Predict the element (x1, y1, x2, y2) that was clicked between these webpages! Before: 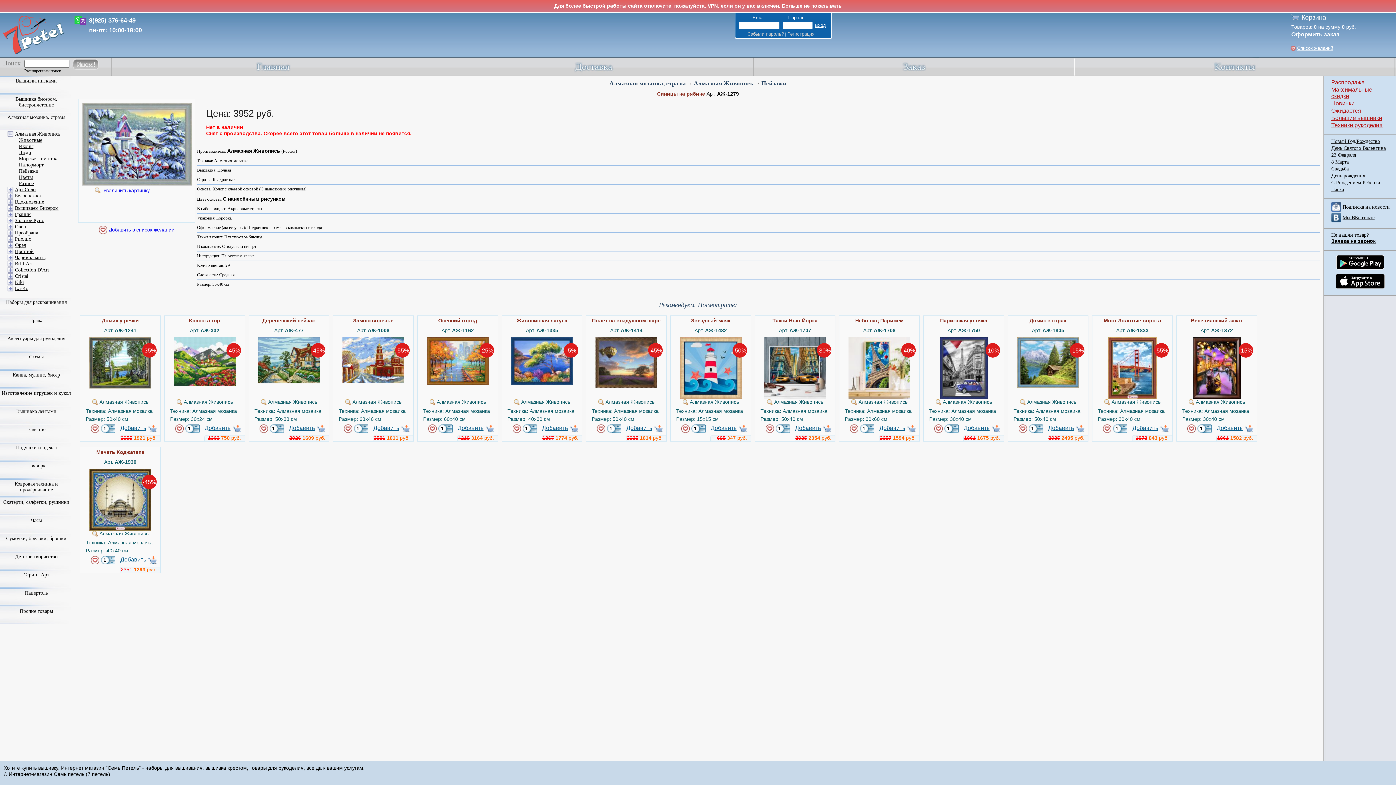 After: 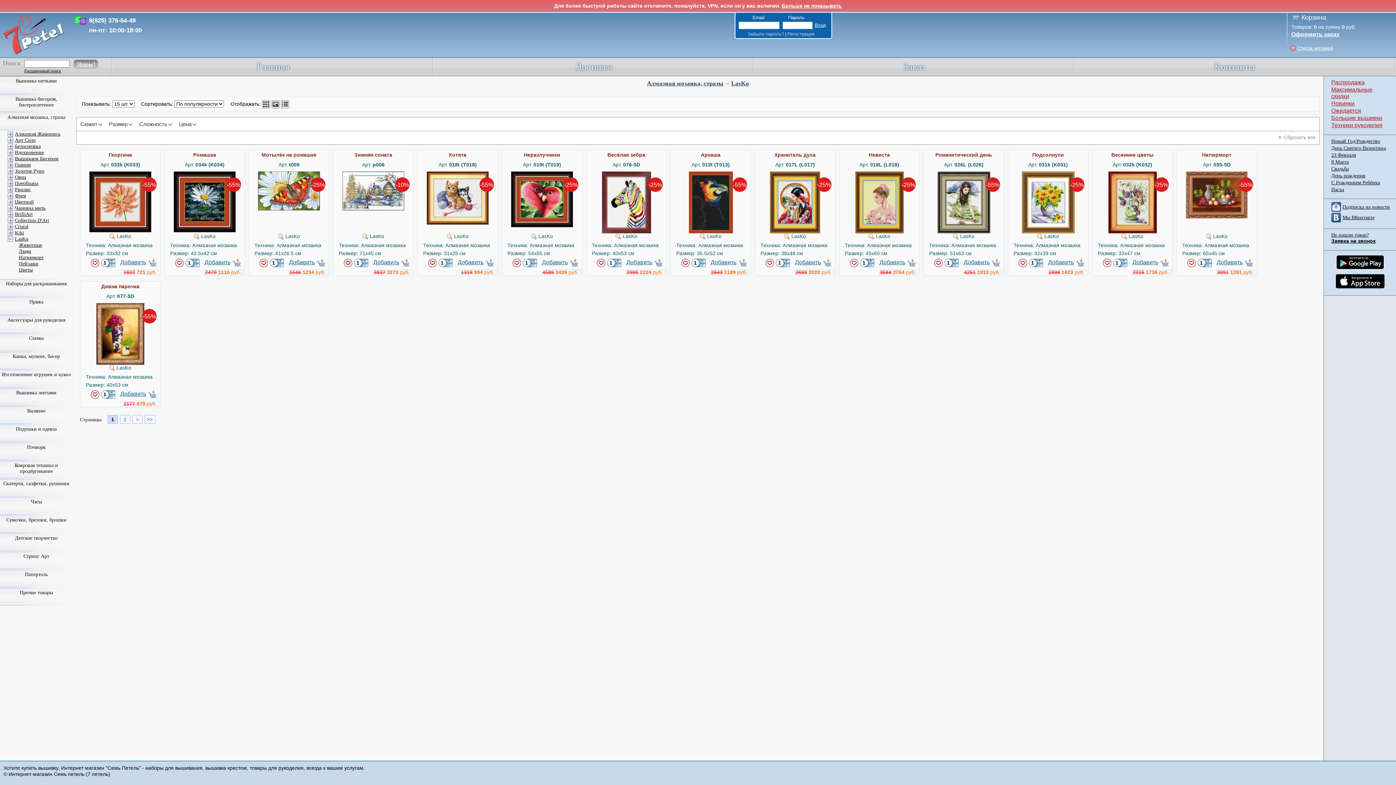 Action: label: LasKo bbox: (14, 285, 28, 291)